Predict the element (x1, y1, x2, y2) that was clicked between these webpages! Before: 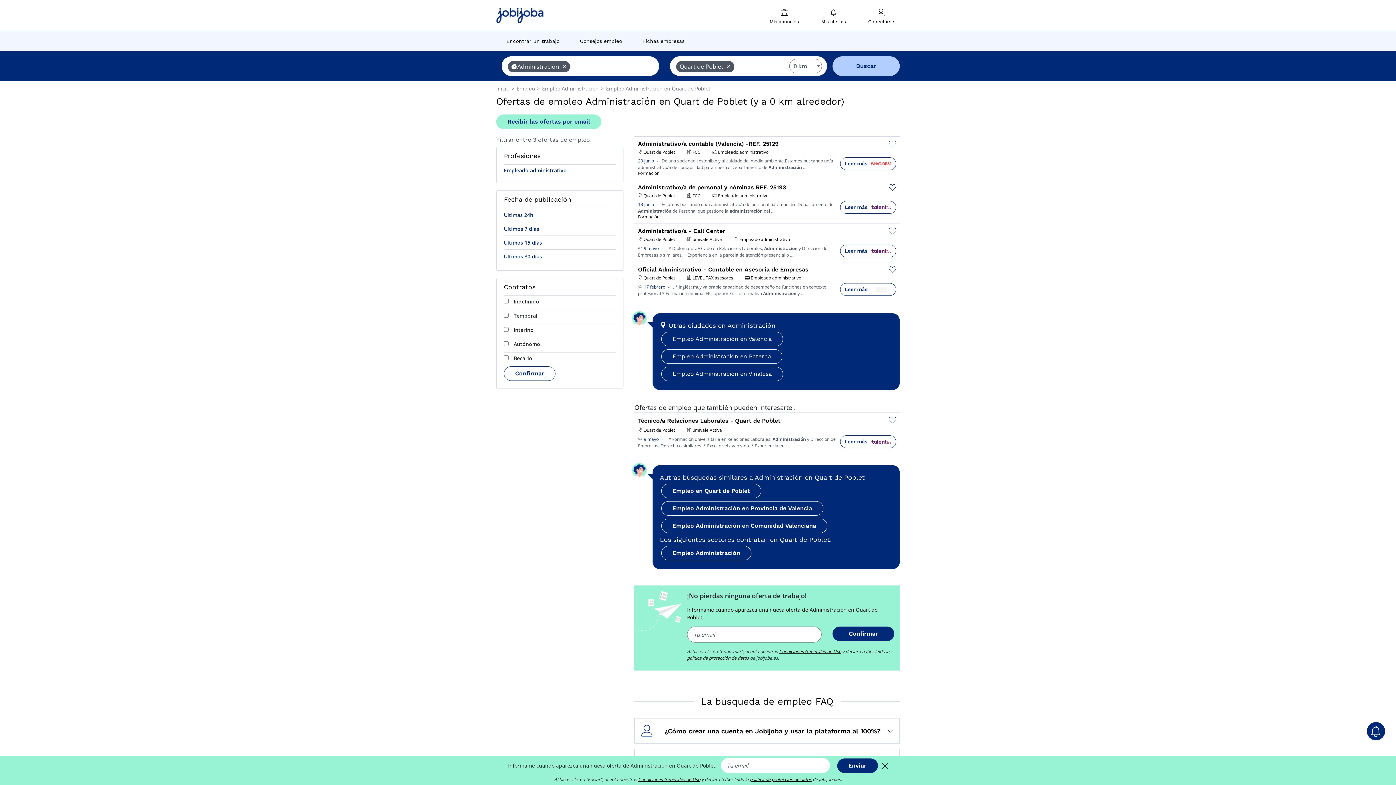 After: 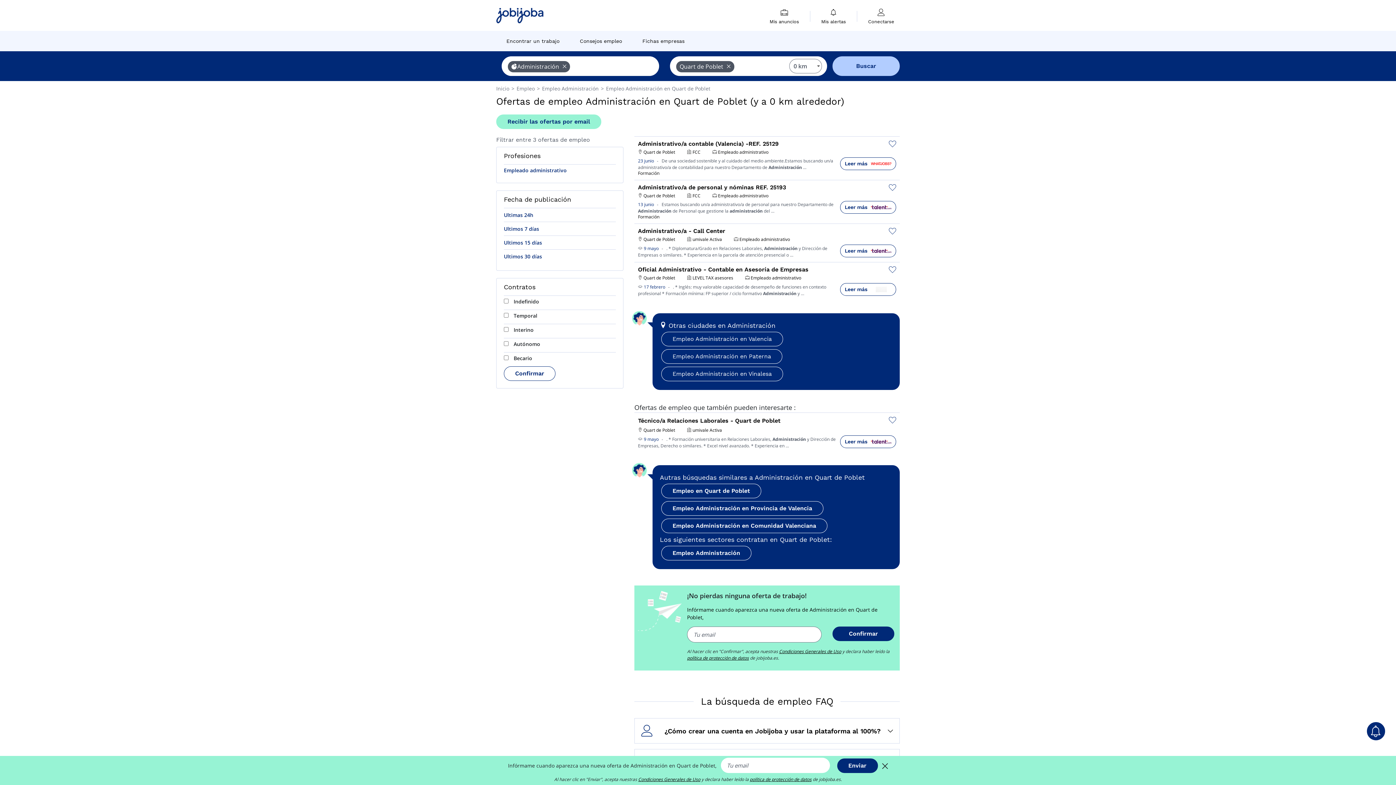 Action: bbox: (606, 85, 710, 92) label: Empleo Administración en Quart de Poblet